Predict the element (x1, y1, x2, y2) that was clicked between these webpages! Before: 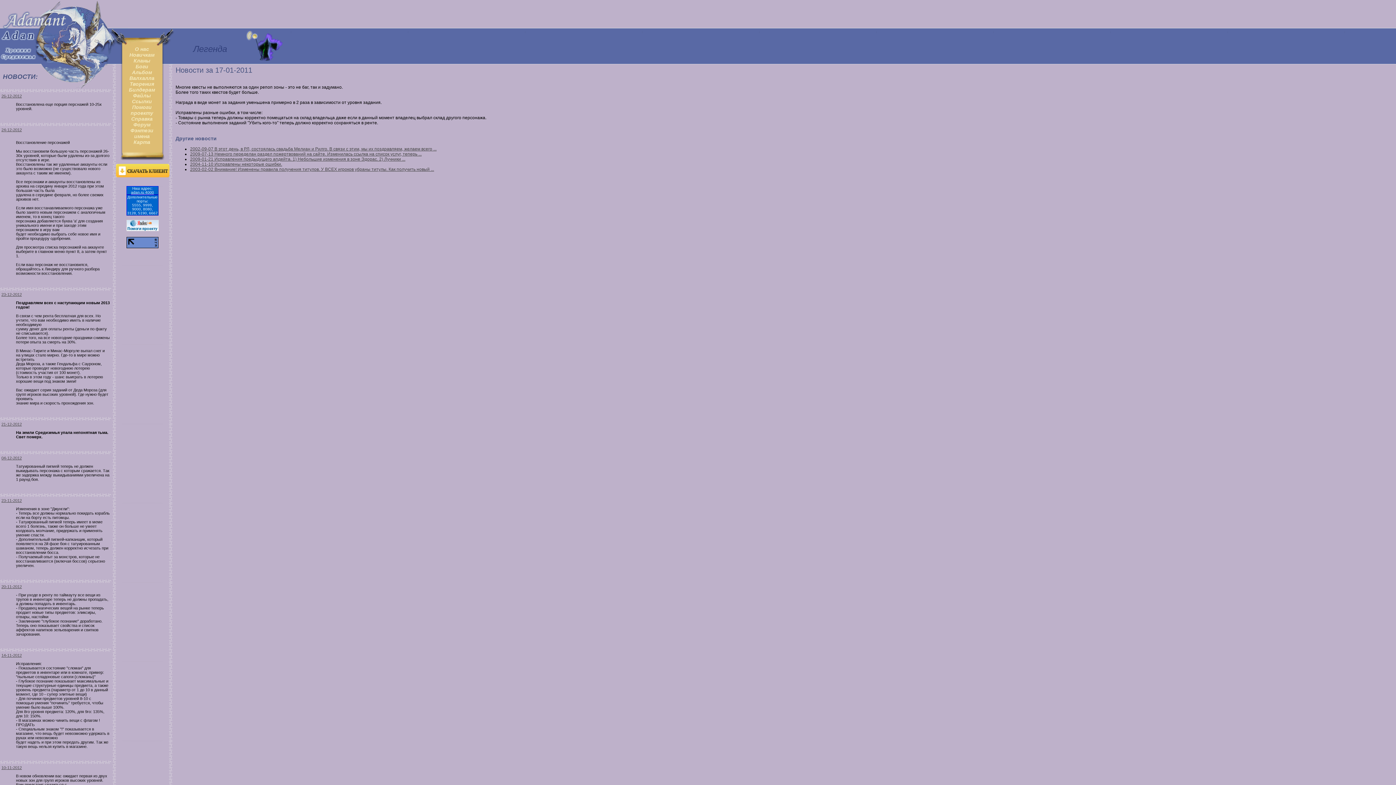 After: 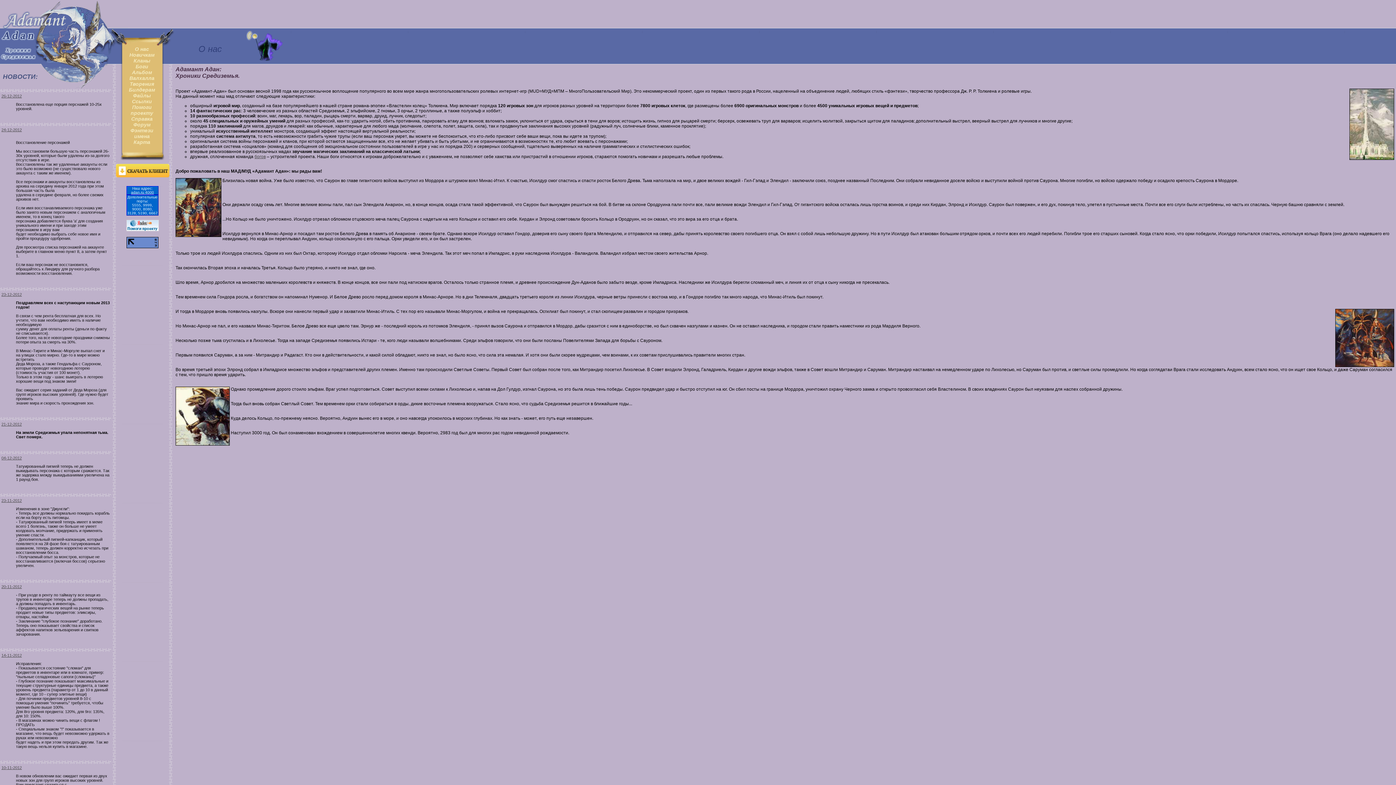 Action: label: О нас bbox: (134, 46, 149, 52)